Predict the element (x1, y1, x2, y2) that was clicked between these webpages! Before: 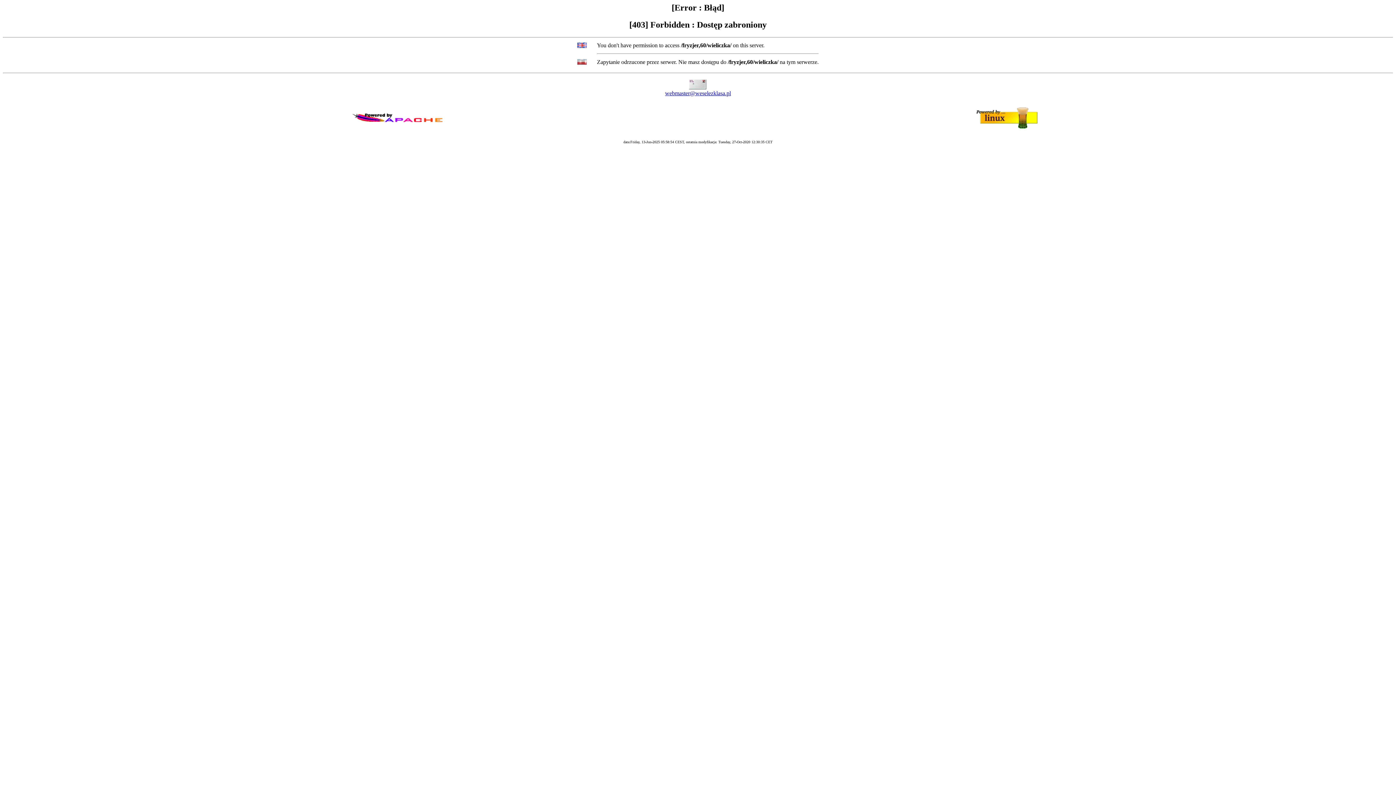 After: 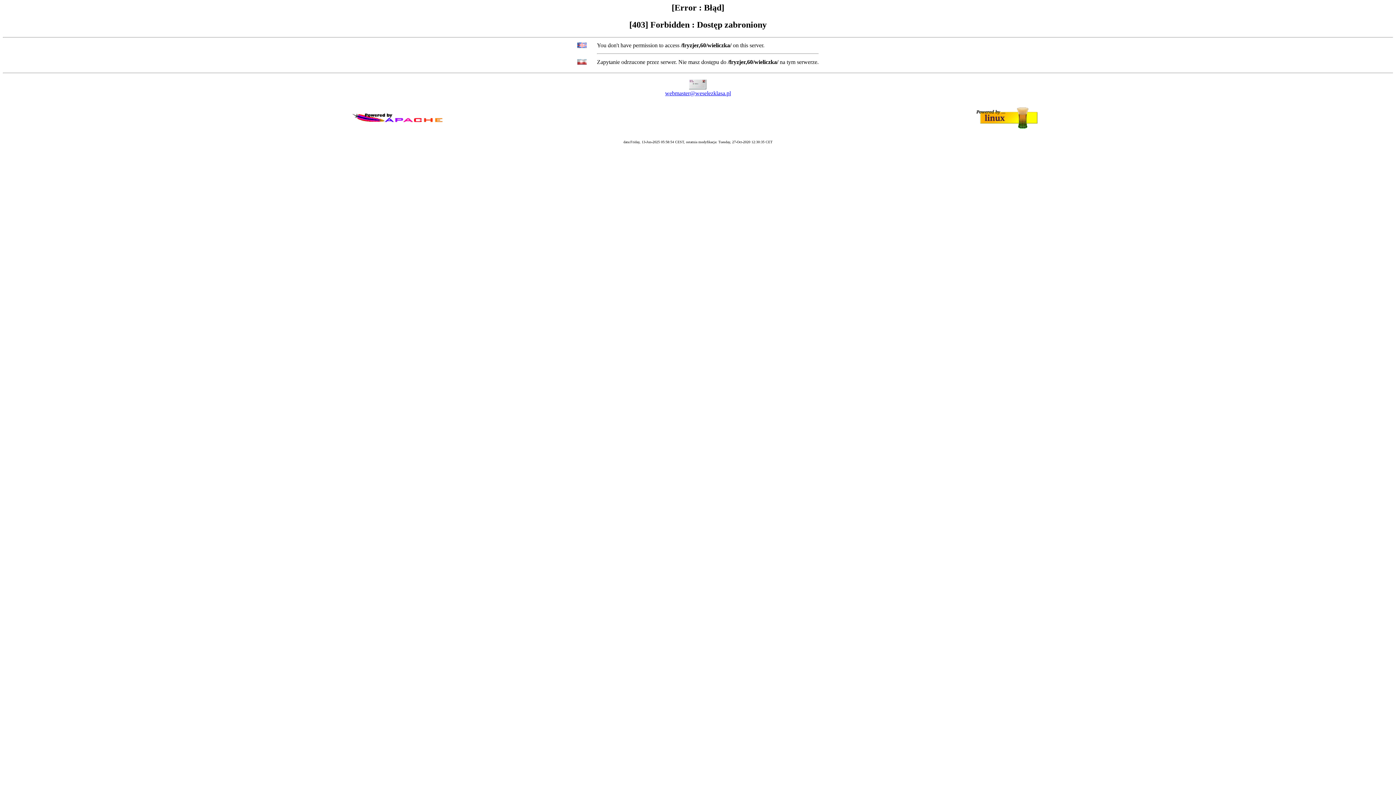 Action: bbox: (665, 90, 731, 96) label: webmaster@weselezklasa.pl